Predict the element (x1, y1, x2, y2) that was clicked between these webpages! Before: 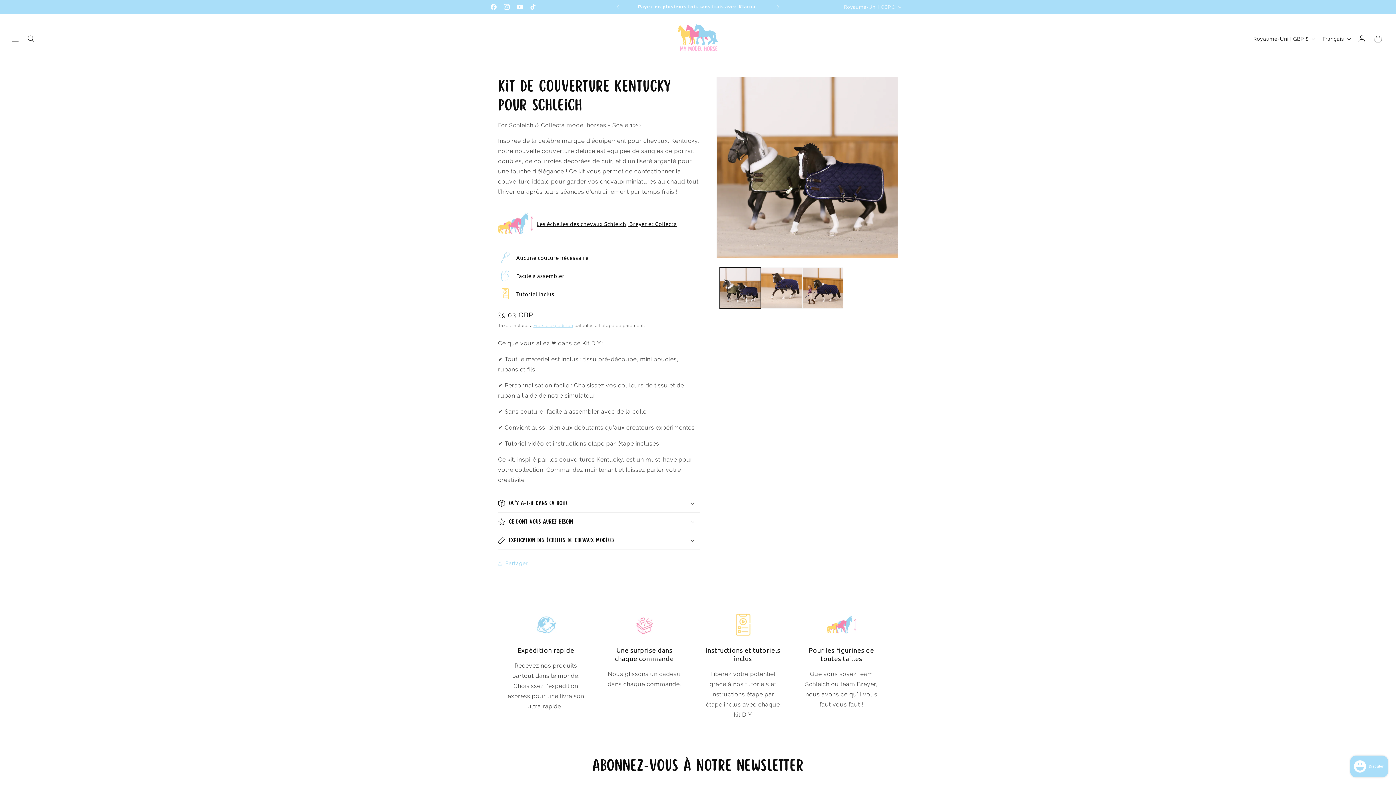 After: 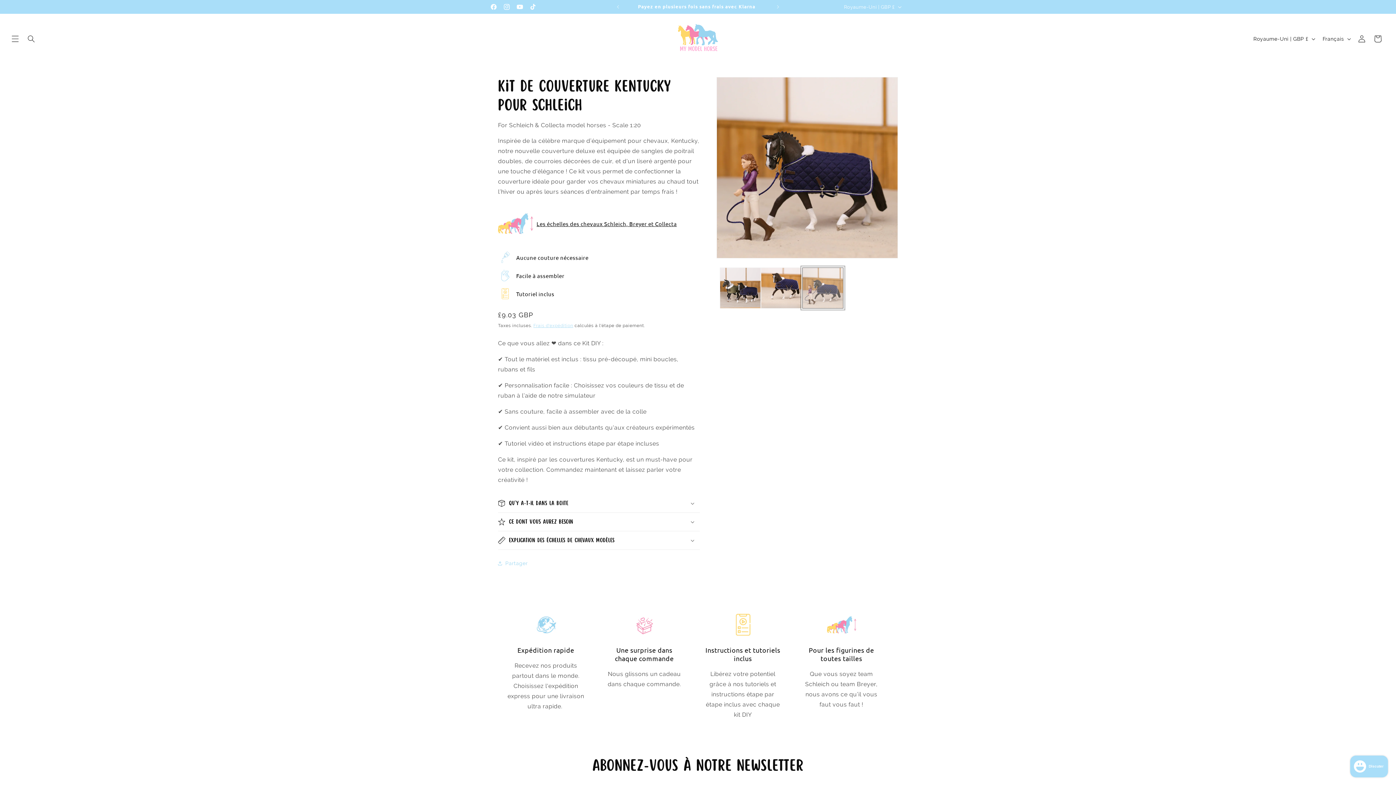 Action: bbox: (802, 267, 843, 308) label: Charger l'image 3 dans la galerie